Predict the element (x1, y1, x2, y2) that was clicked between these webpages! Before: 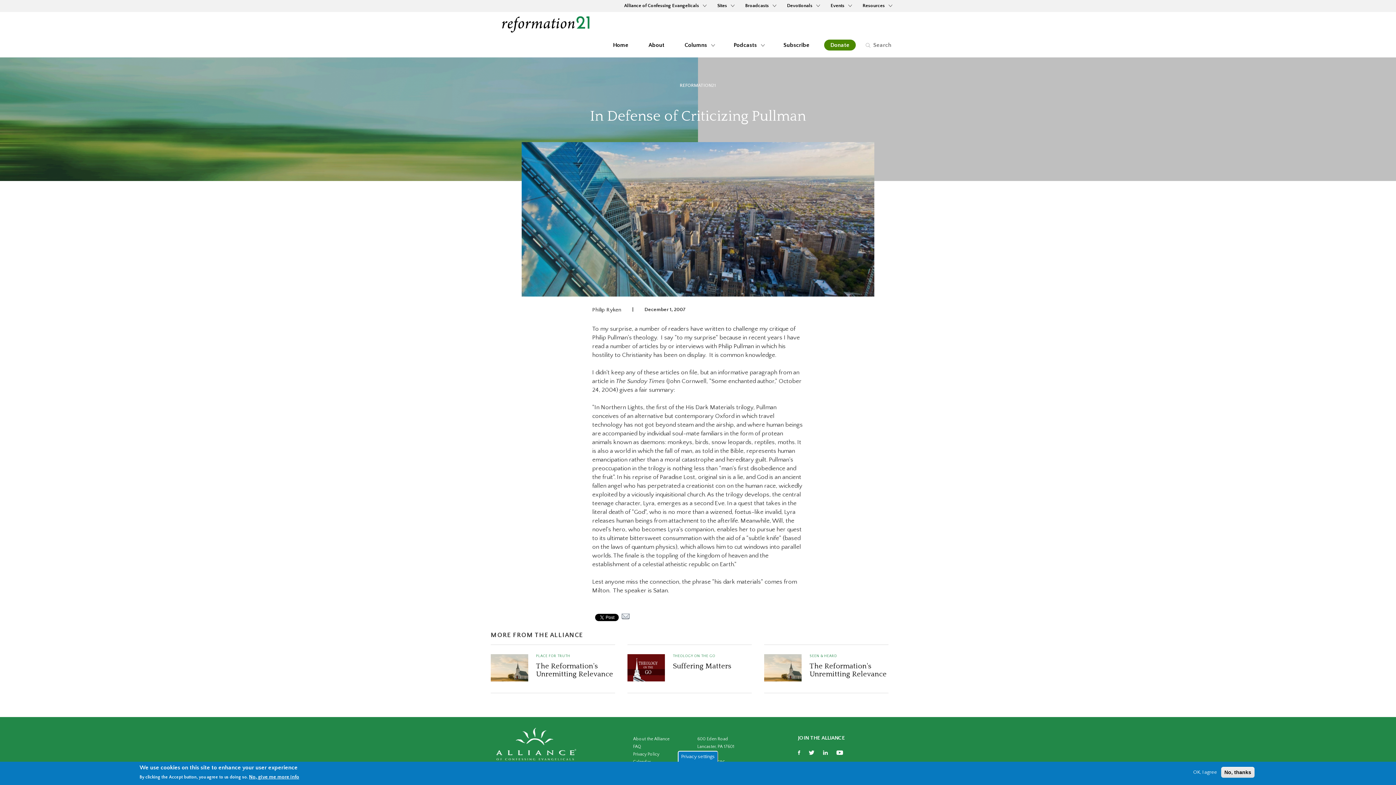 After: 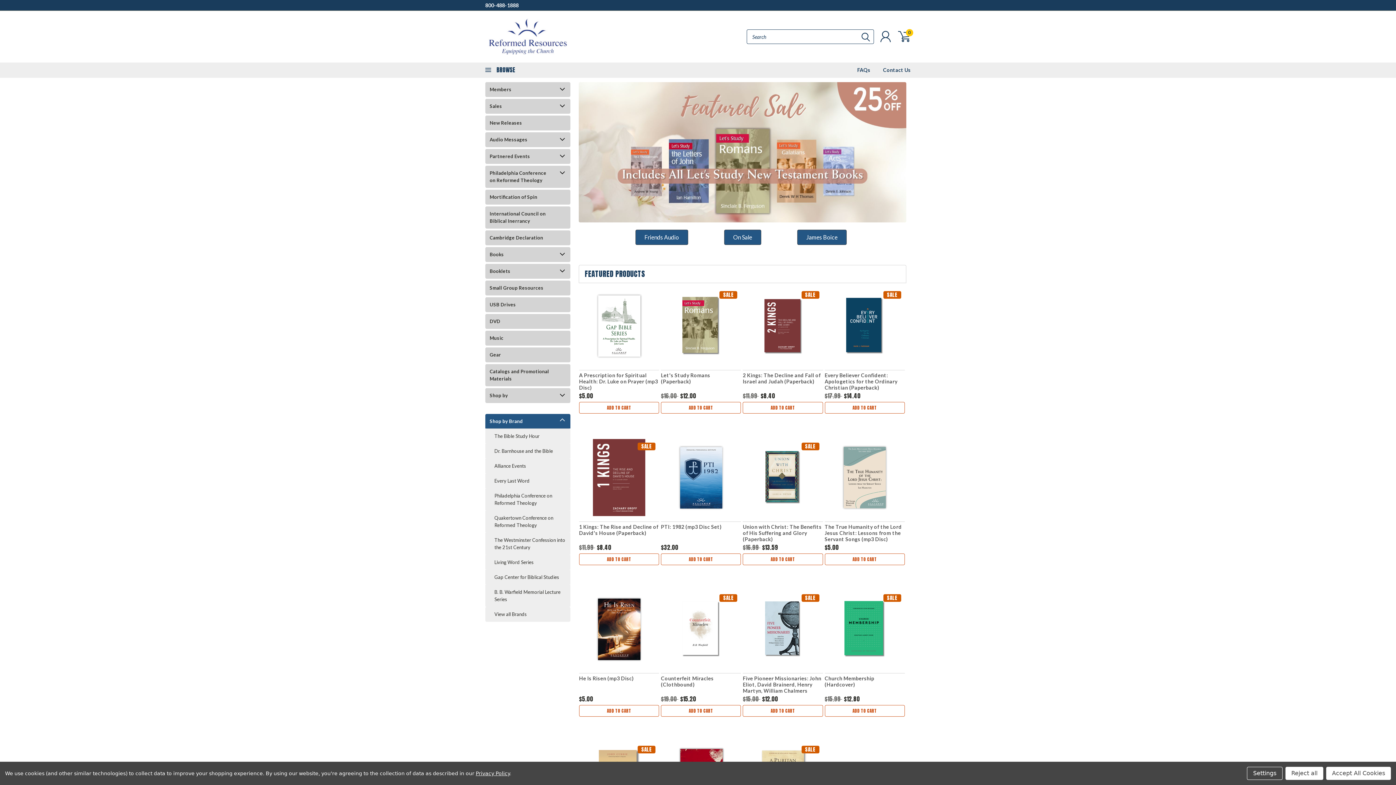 Action: bbox: (857, 0, 896, 12) label: Resources 